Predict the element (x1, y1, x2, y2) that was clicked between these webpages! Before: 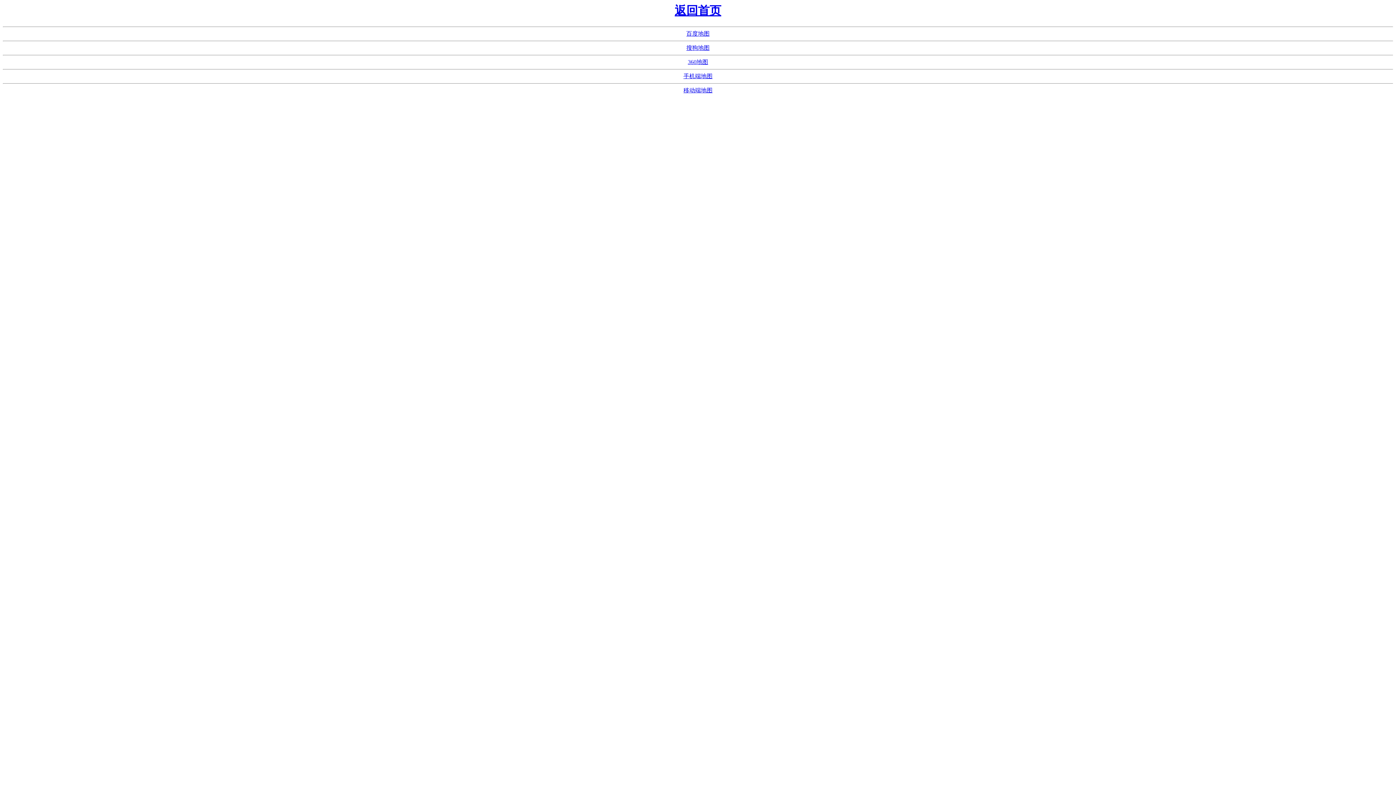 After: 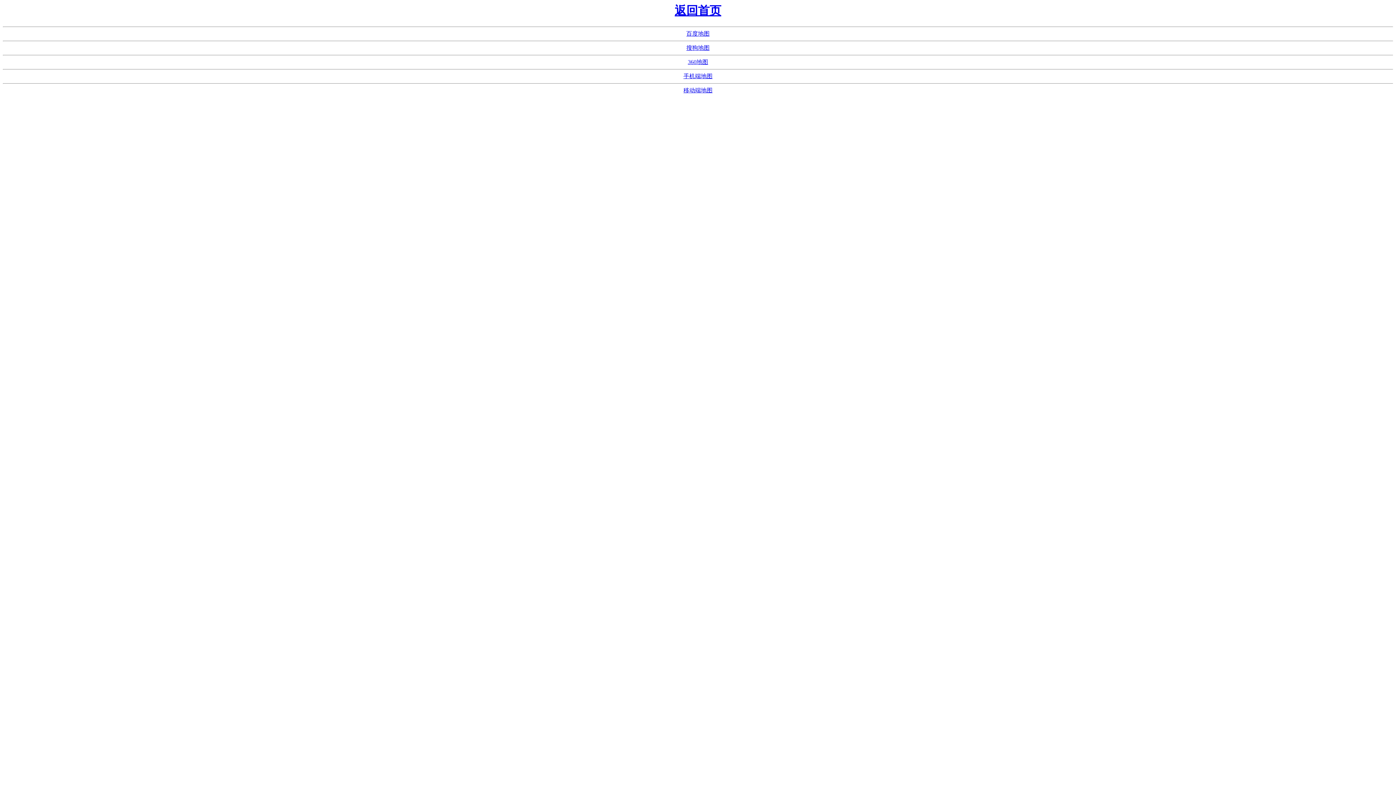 Action: label: 手机端地图 bbox: (683, 73, 712, 79)